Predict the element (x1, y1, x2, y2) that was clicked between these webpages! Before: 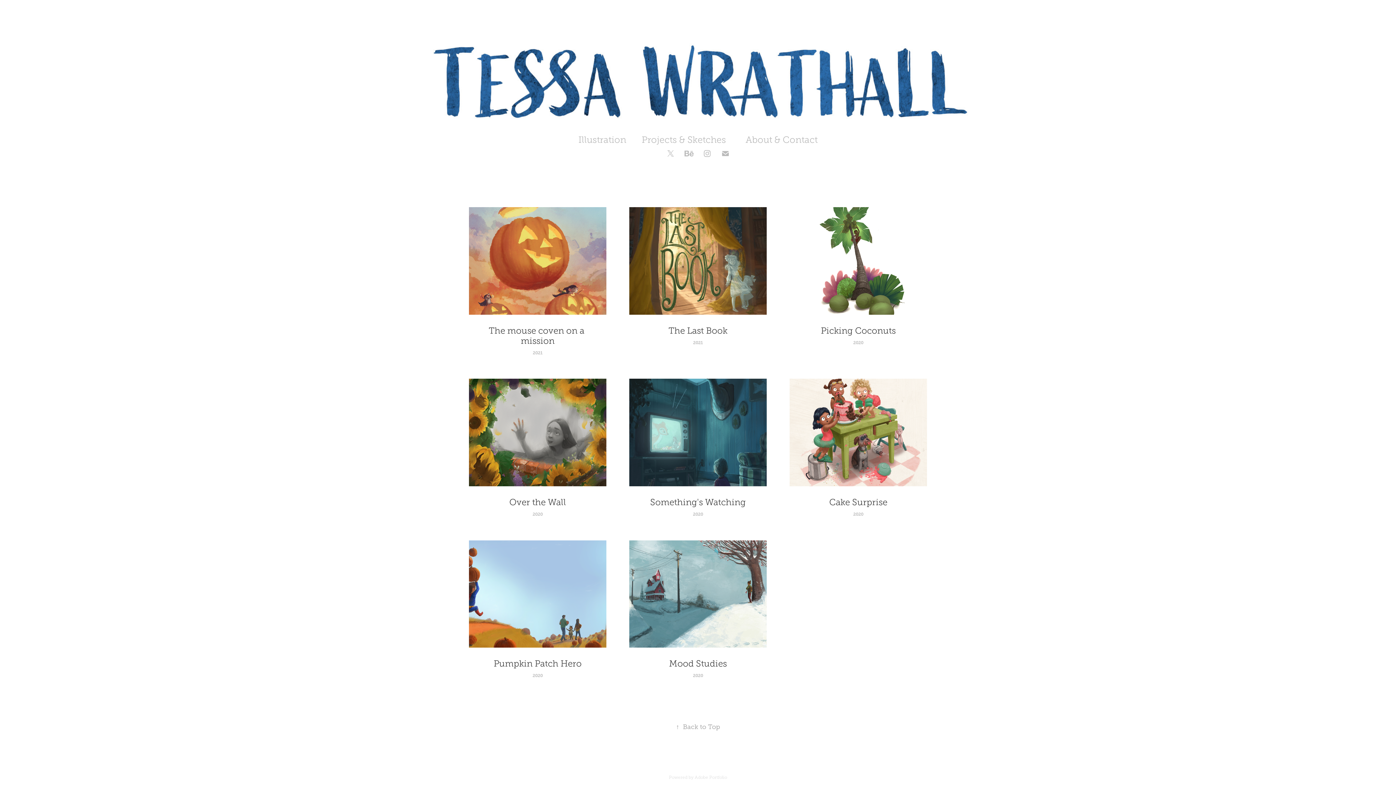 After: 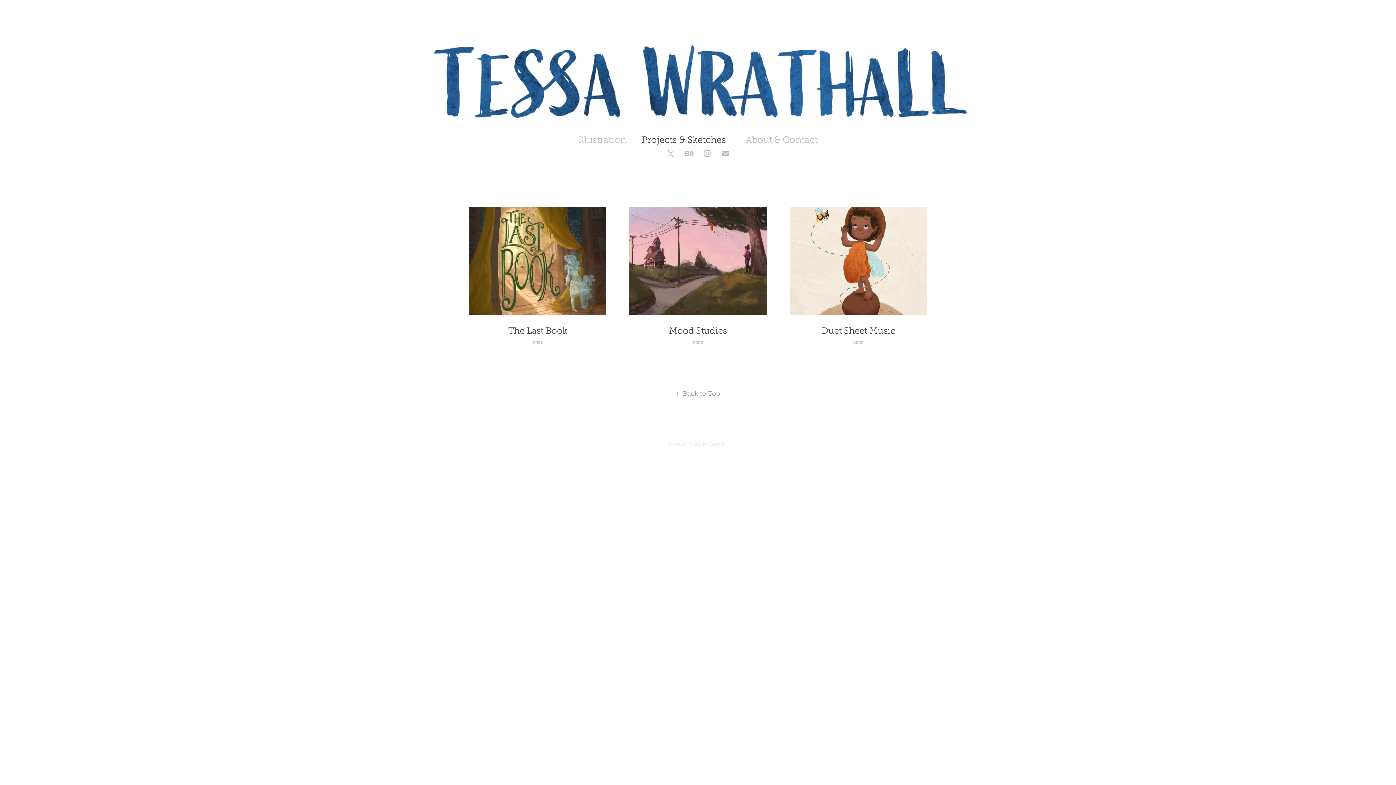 Action: bbox: (641, 134, 726, 144) label: Projects & Sketches